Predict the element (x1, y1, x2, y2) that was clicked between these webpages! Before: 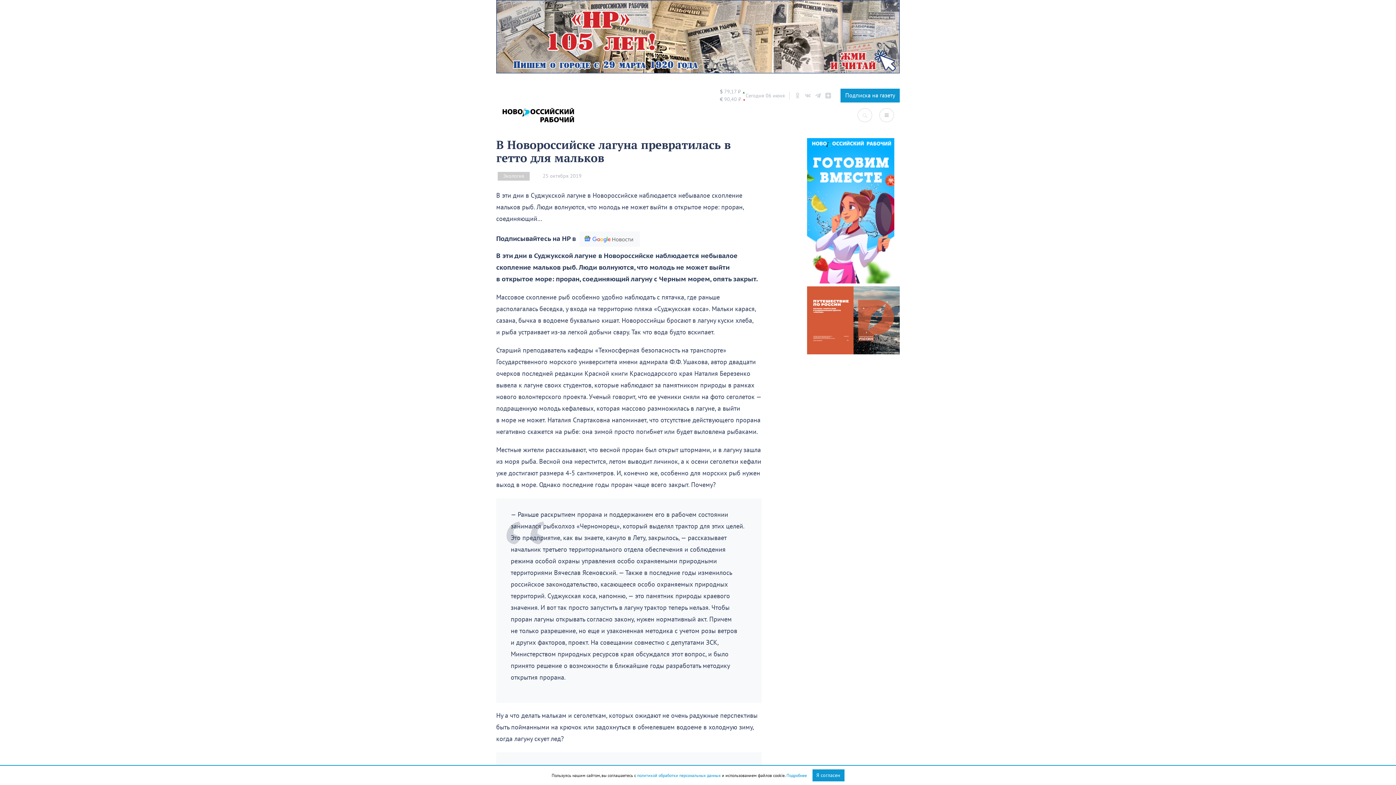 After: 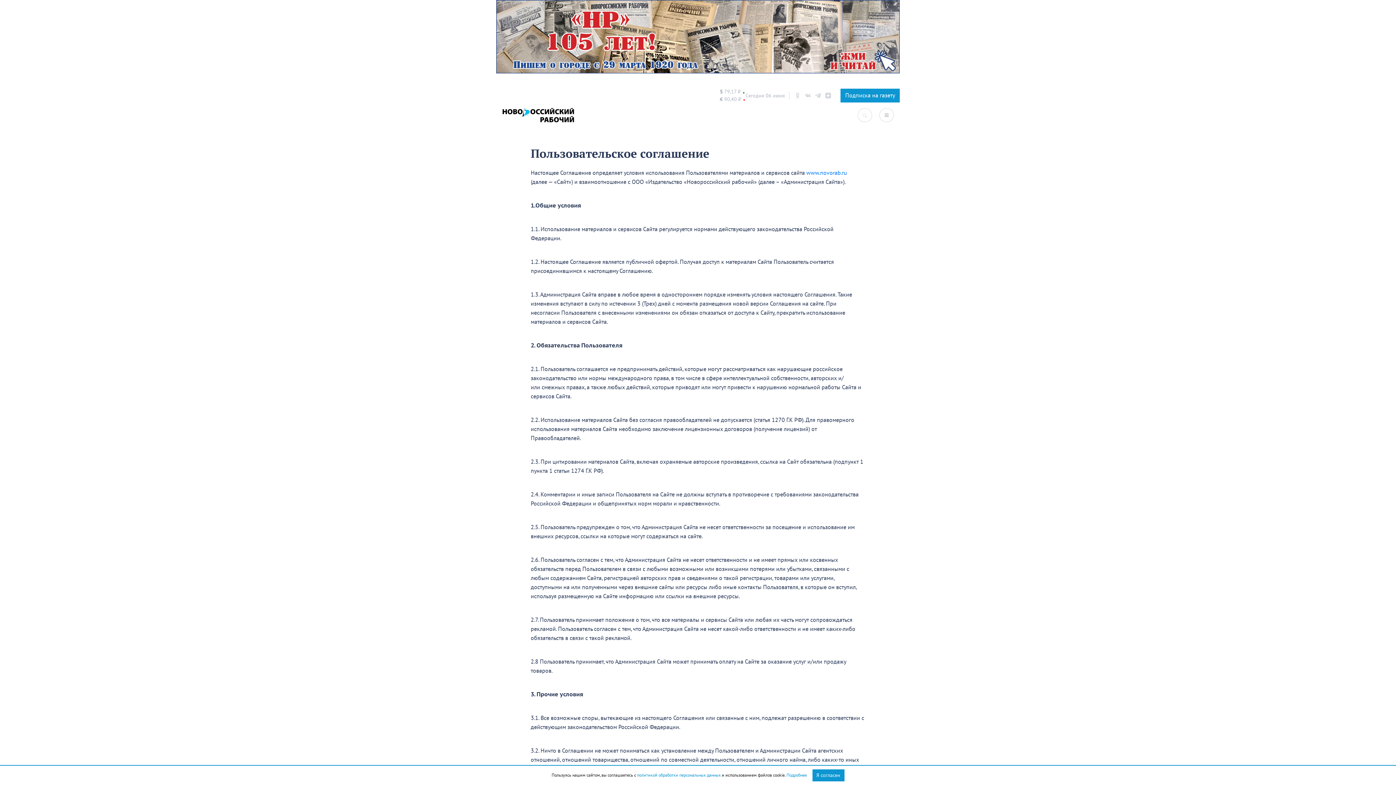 Action: bbox: (637, 773, 720, 778) label: политикой обработки персональных данных